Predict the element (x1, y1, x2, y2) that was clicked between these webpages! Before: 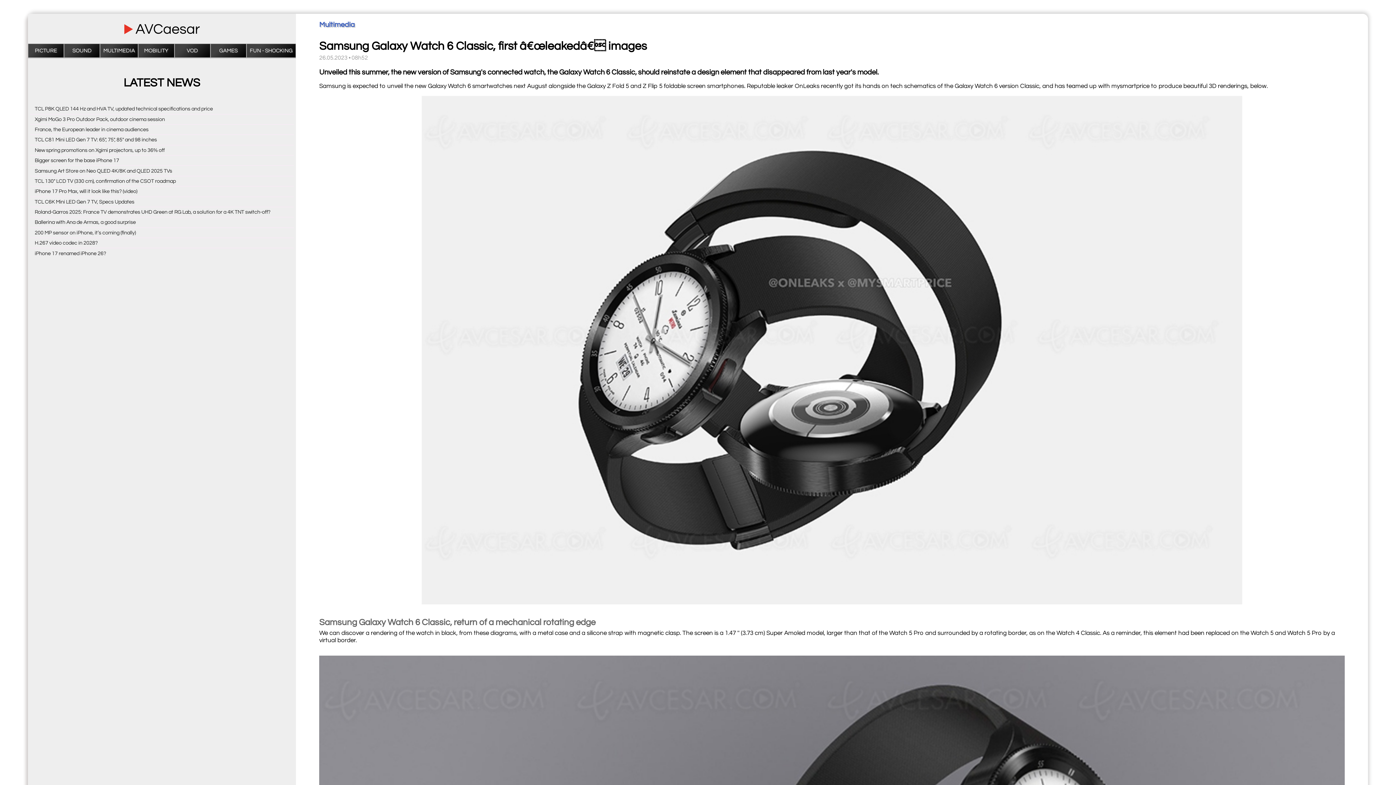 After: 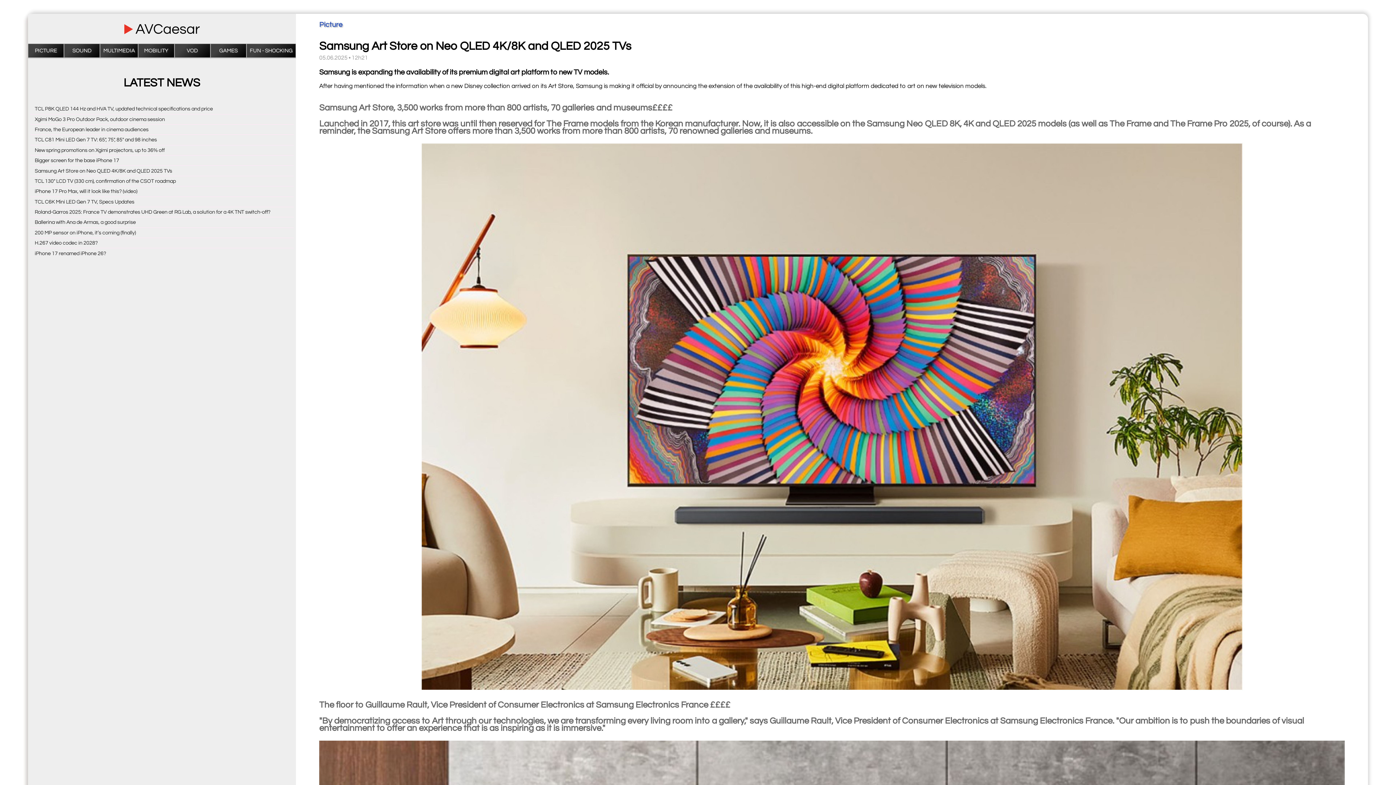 Action: label: Samsung Art Store on Neo QLED 4K/8K and QLED 2025 TVs bbox: (34, 168, 172, 173)